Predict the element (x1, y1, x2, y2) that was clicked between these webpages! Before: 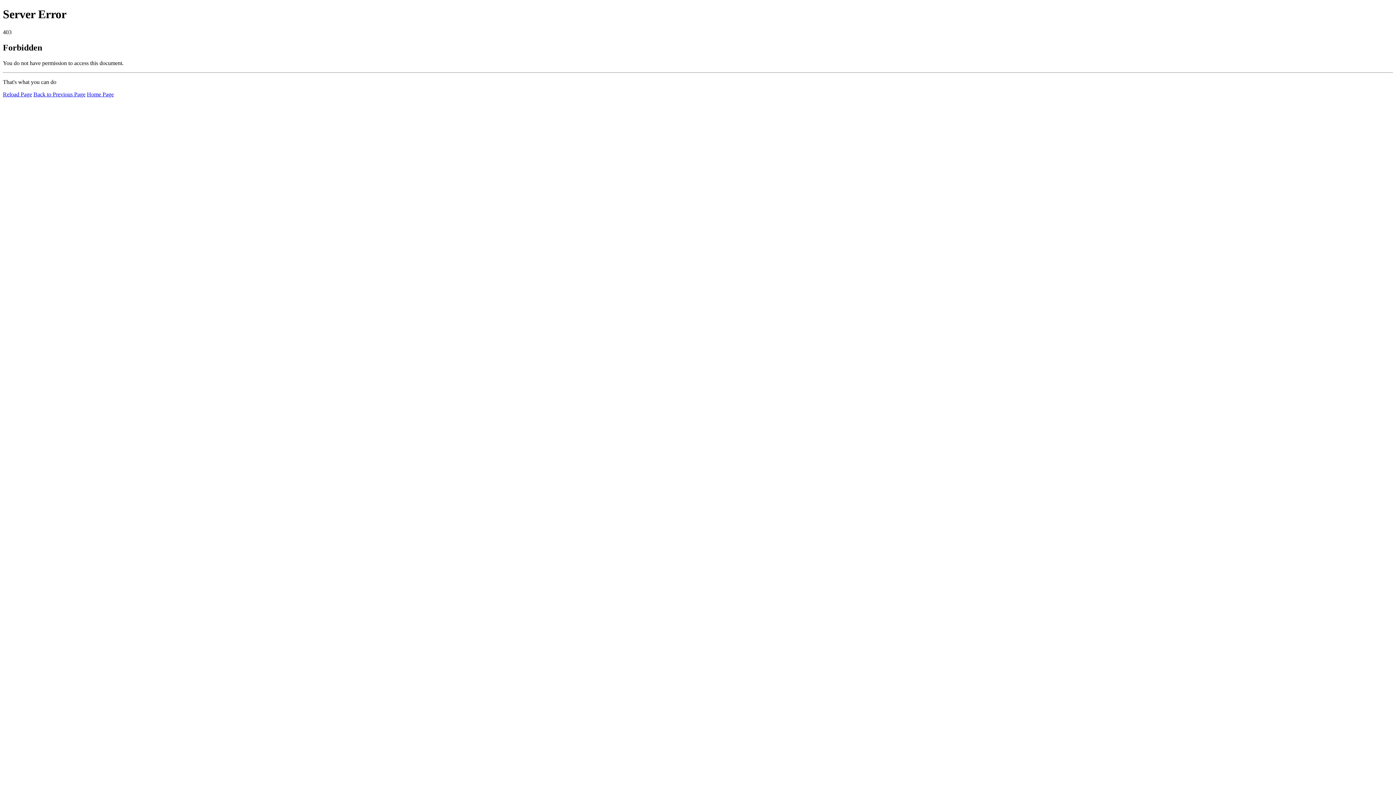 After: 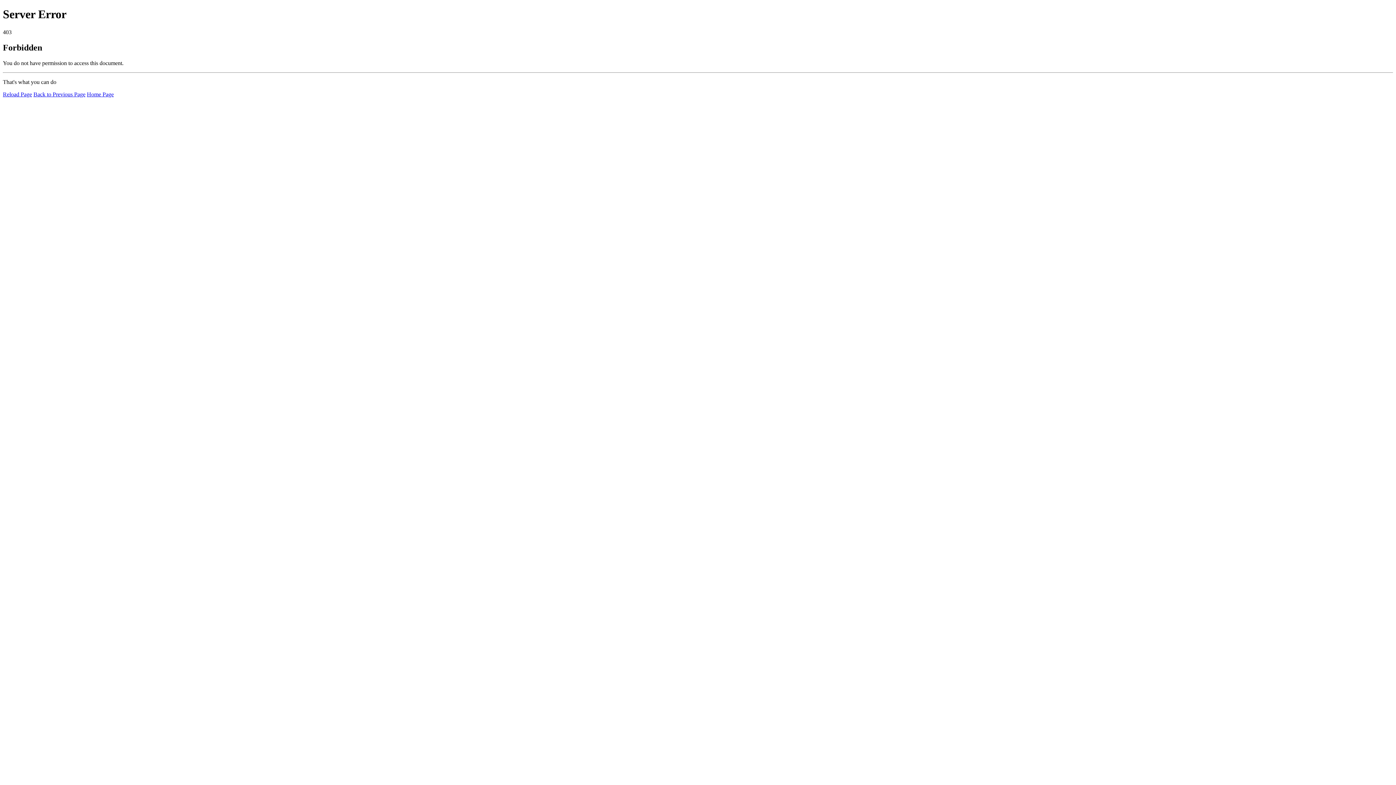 Action: label: Home Page bbox: (86, 91, 113, 97)